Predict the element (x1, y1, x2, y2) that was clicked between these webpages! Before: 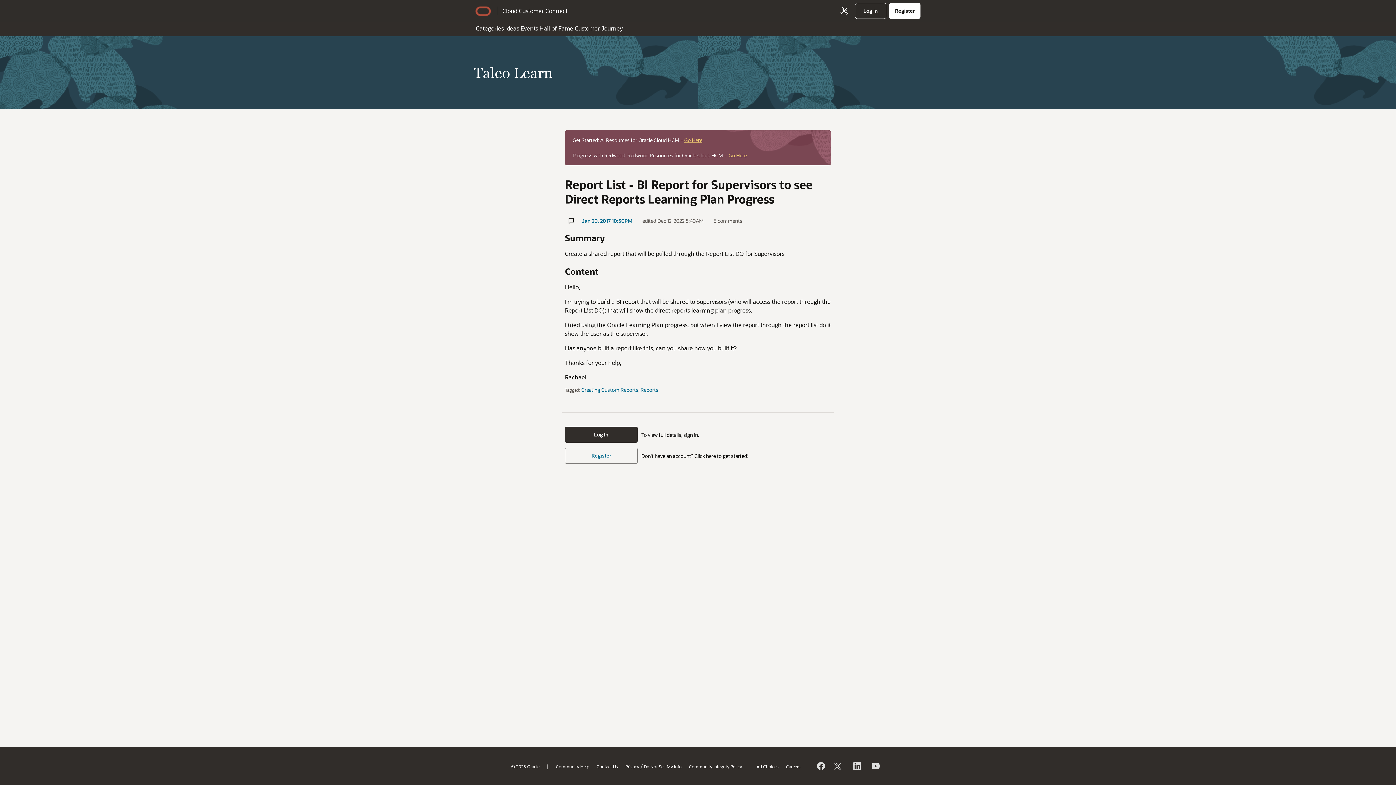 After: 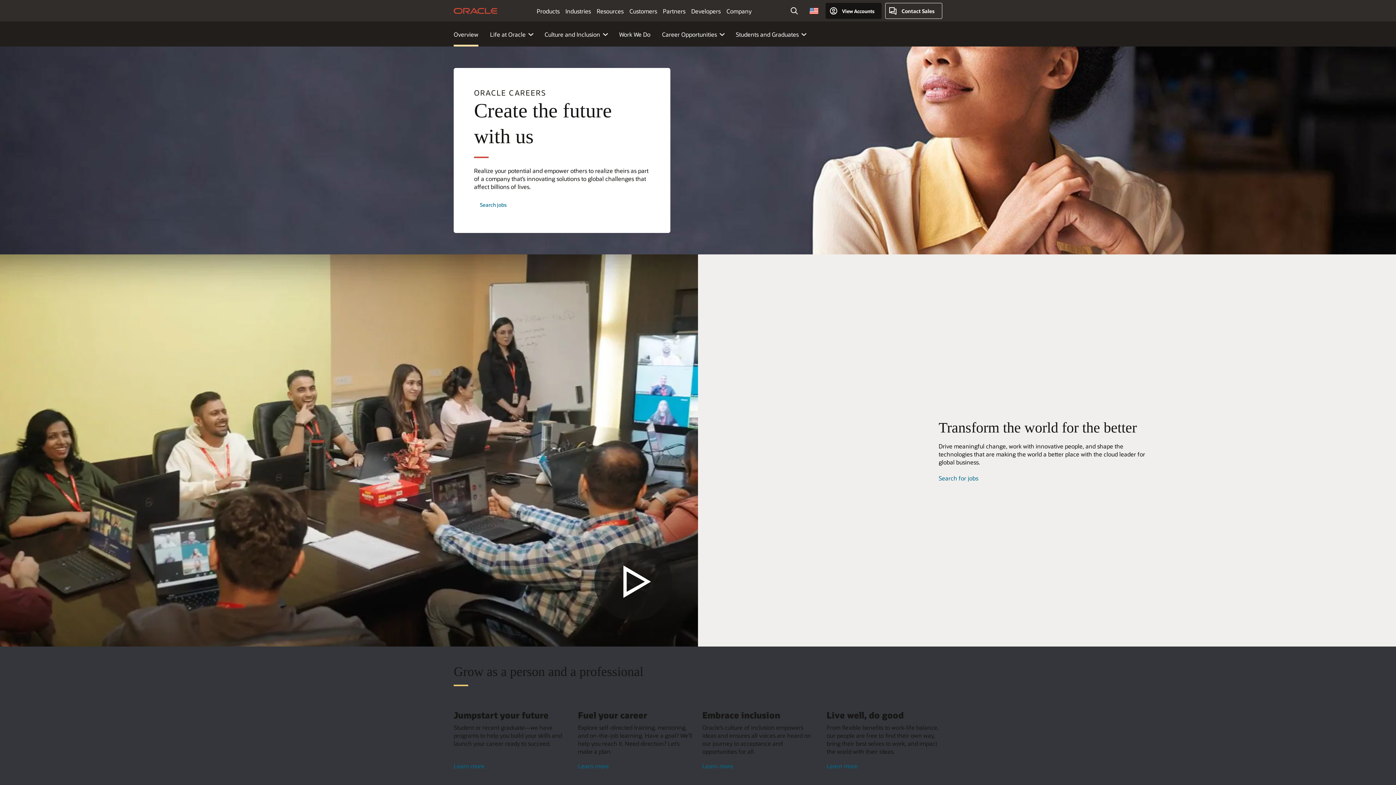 Action: bbox: (786, 763, 800, 769) label: Careers